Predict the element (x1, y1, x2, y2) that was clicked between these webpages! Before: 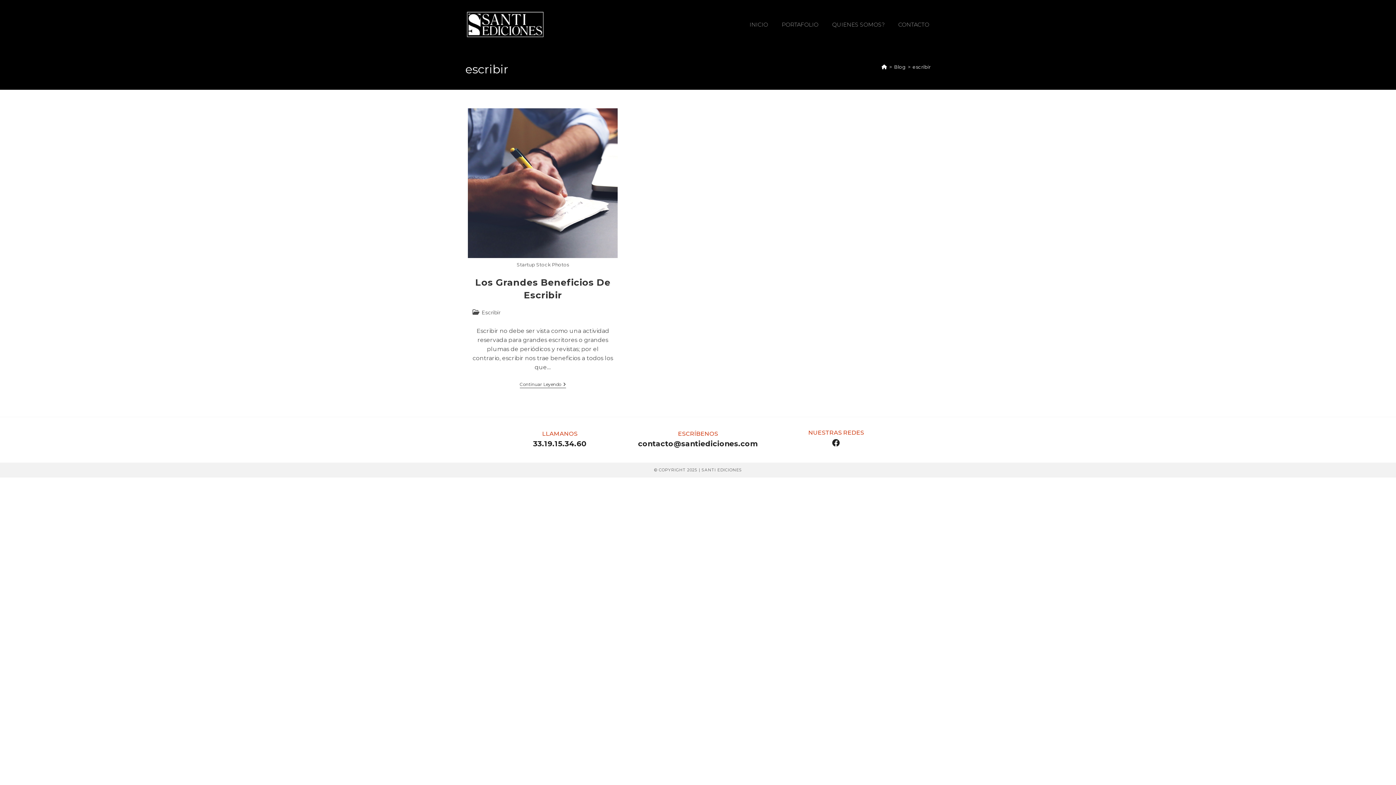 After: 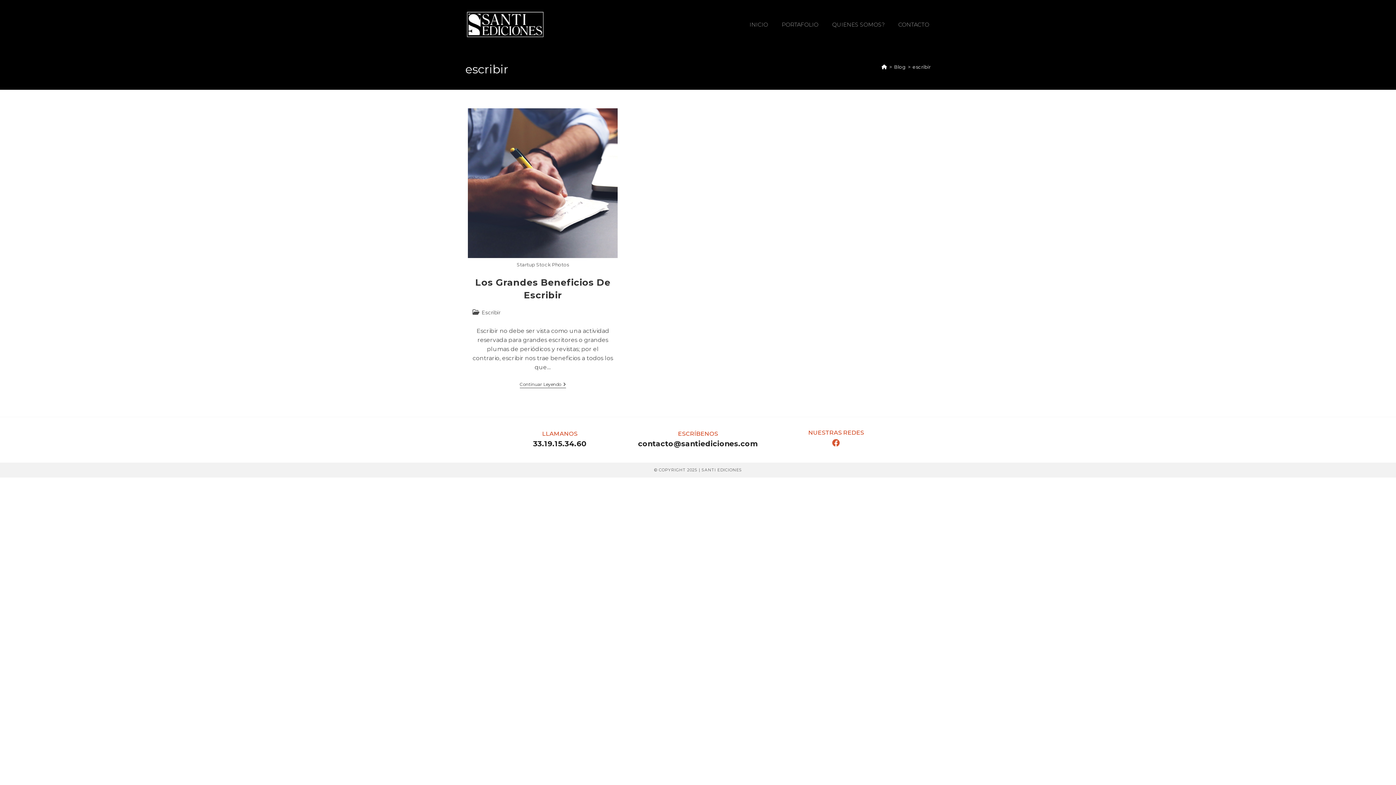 Action: bbox: (832, 439, 840, 446) label: Facebook